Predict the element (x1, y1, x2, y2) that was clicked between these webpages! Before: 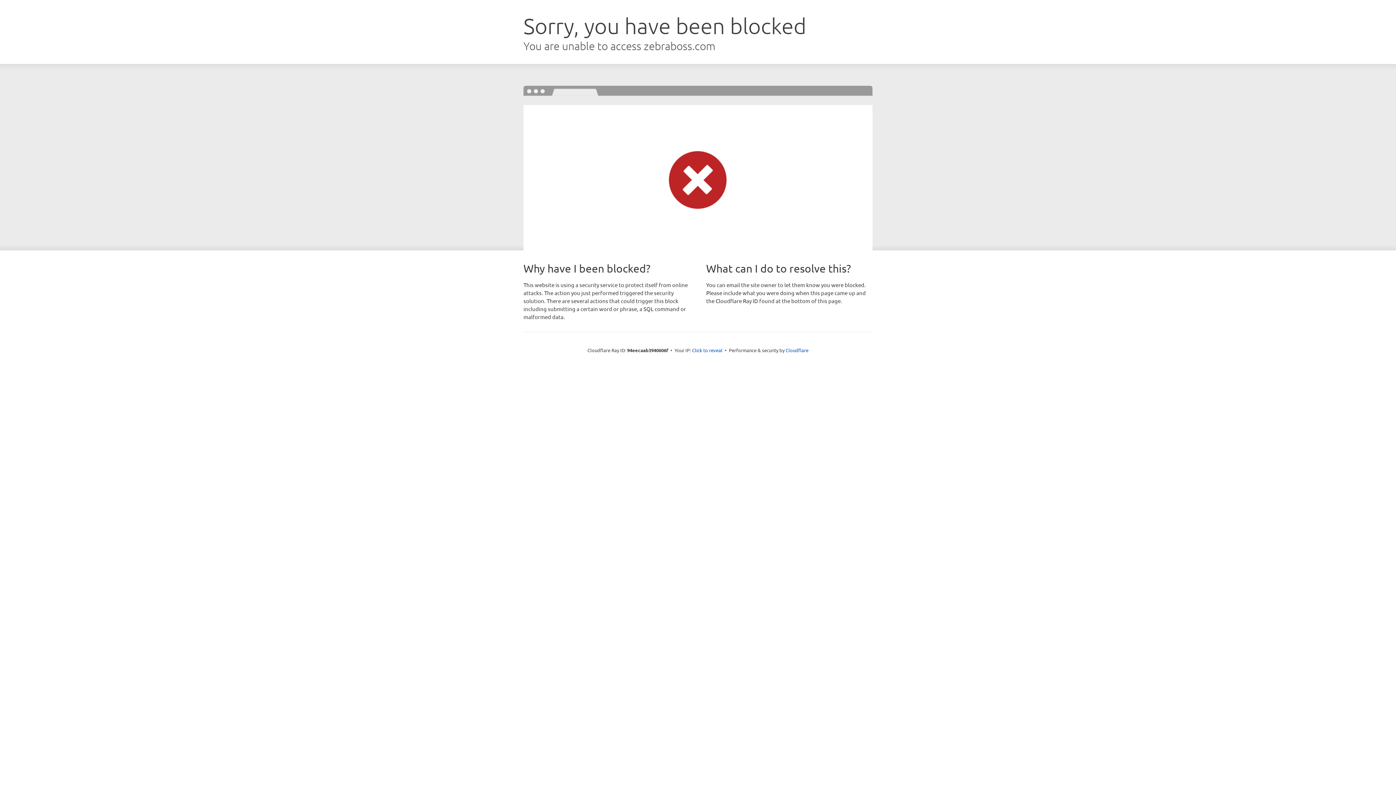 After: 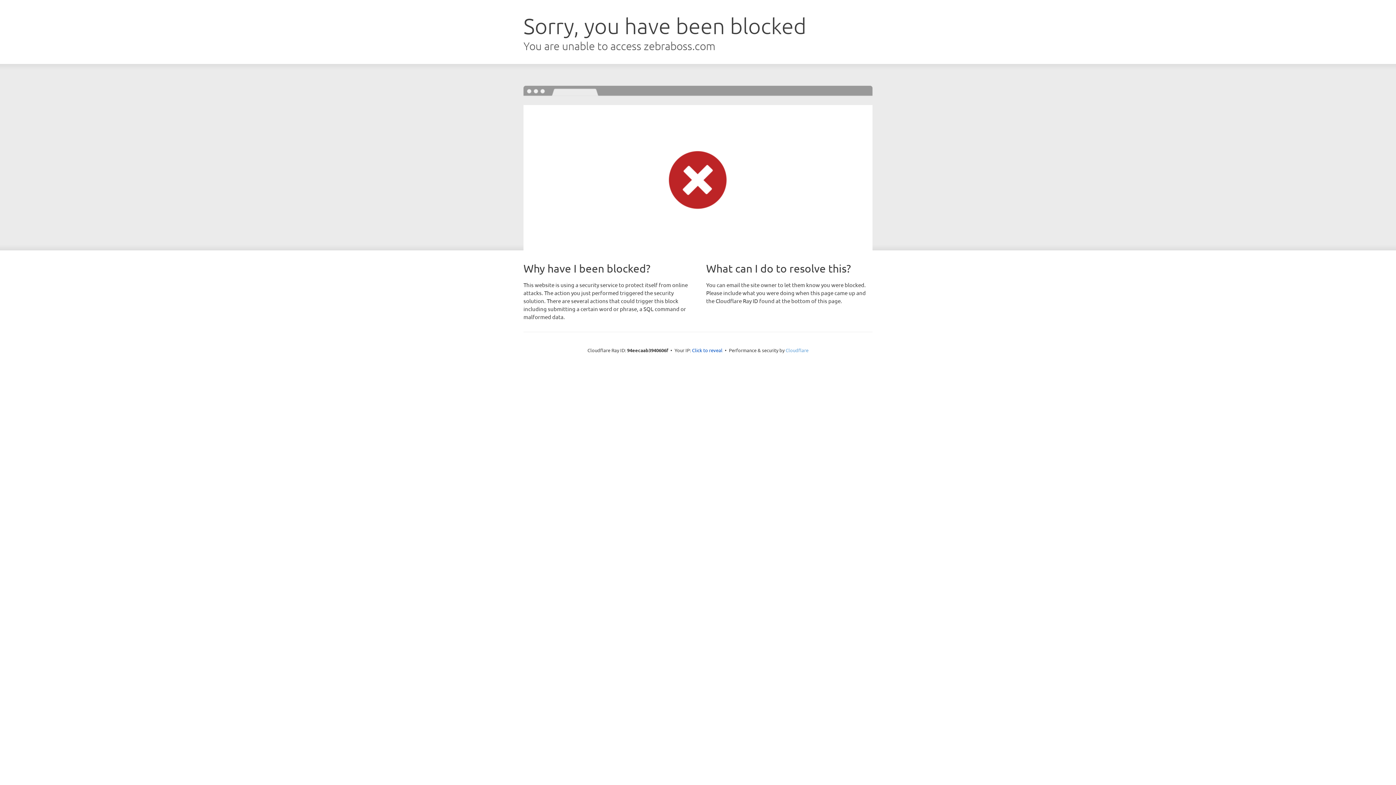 Action: bbox: (785, 347, 808, 353) label: Cloudflare